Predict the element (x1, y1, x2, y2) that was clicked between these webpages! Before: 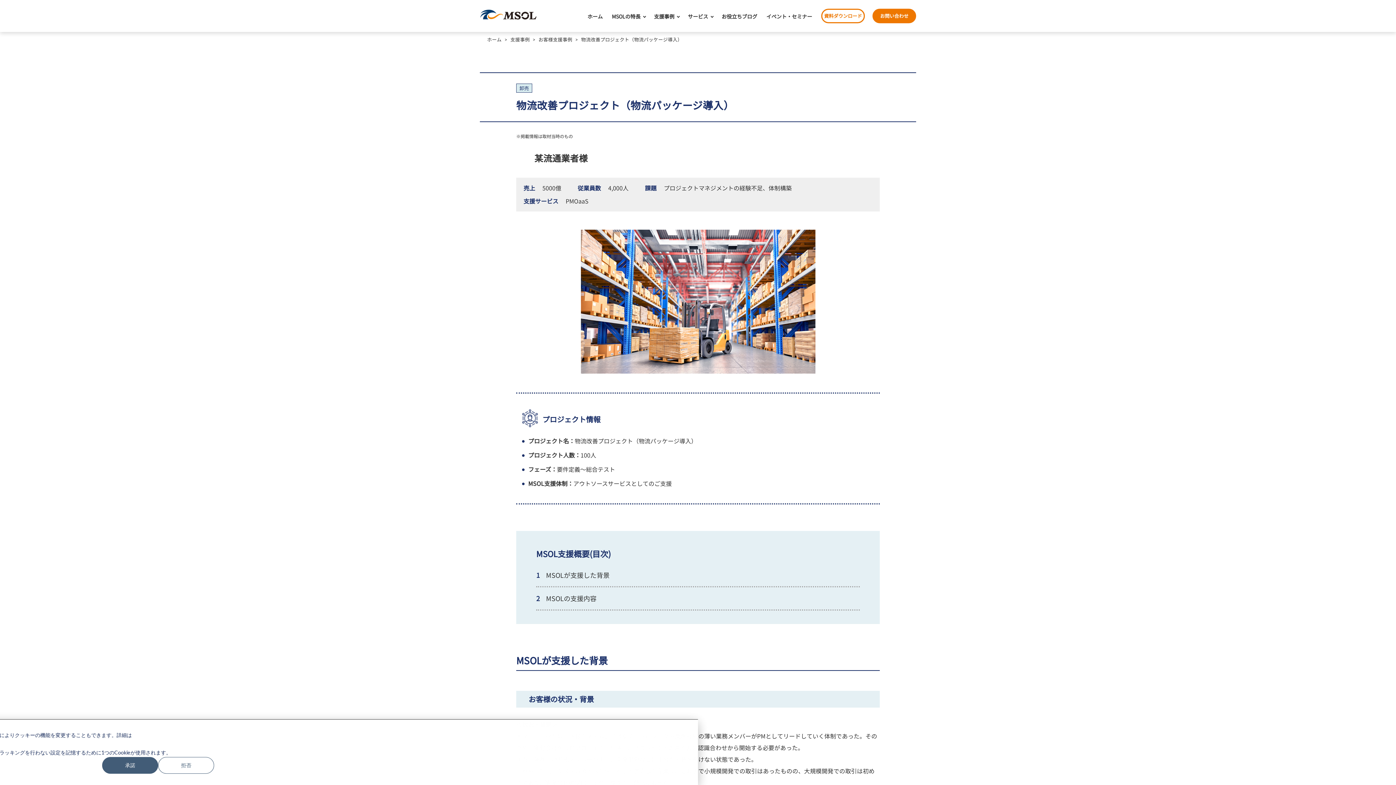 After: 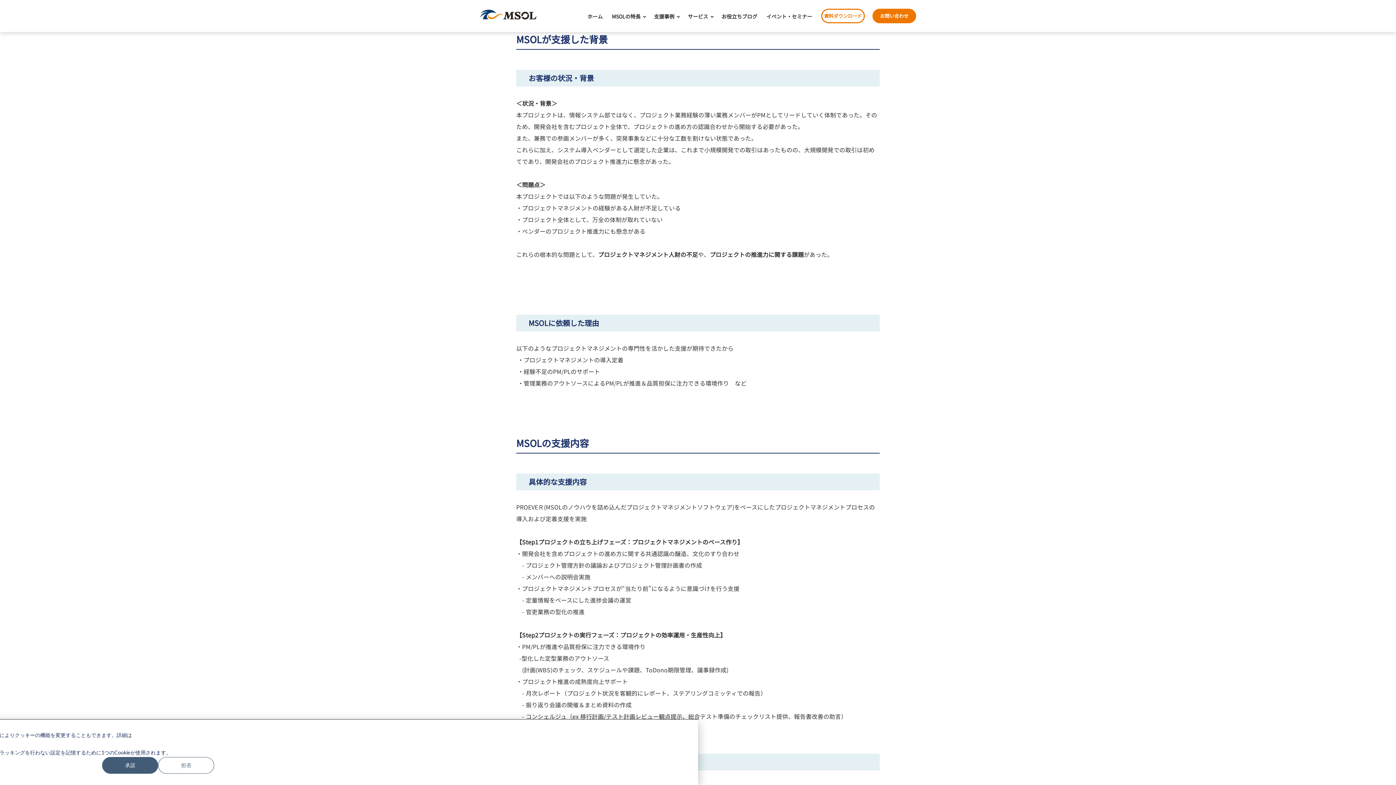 Action: bbox: (546, 564, 860, 586) label: MSOLが支援した背景